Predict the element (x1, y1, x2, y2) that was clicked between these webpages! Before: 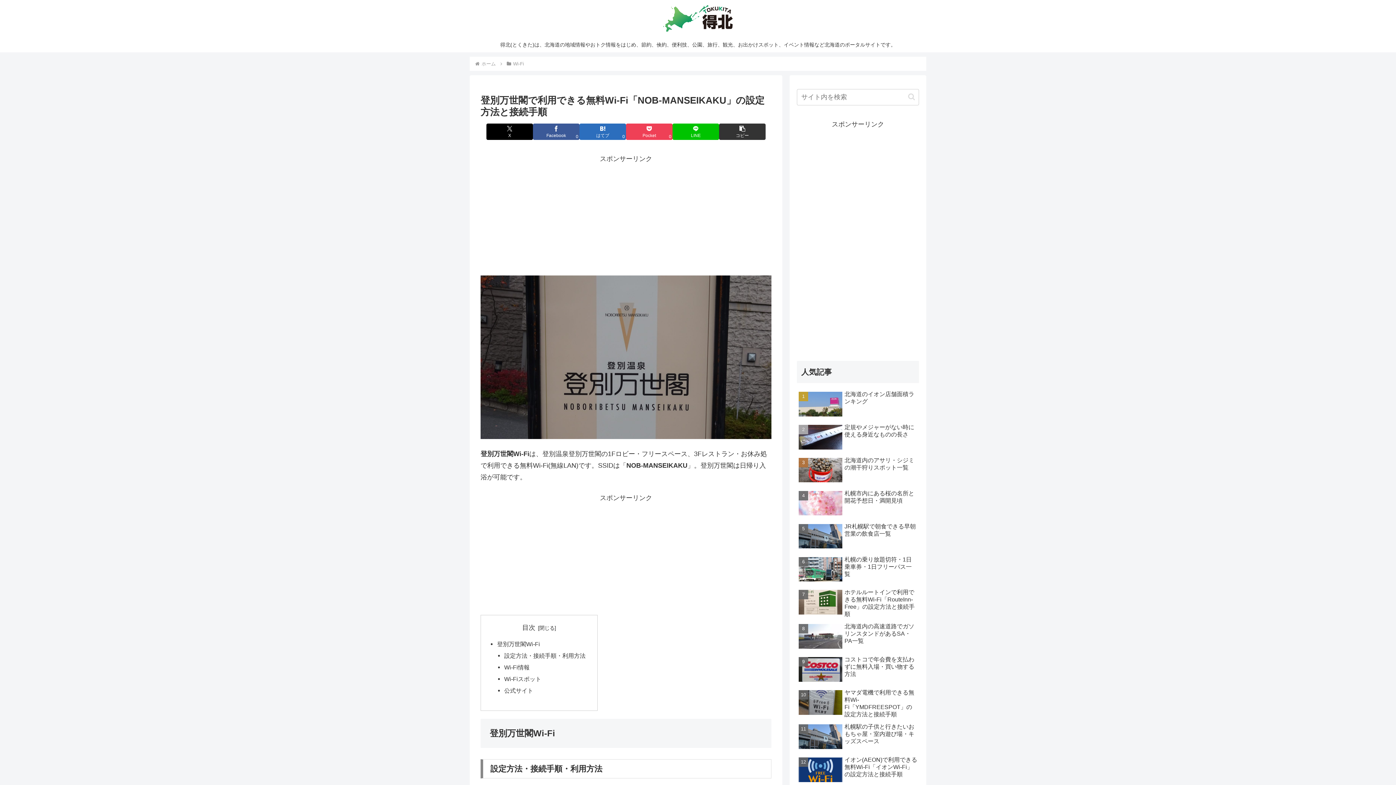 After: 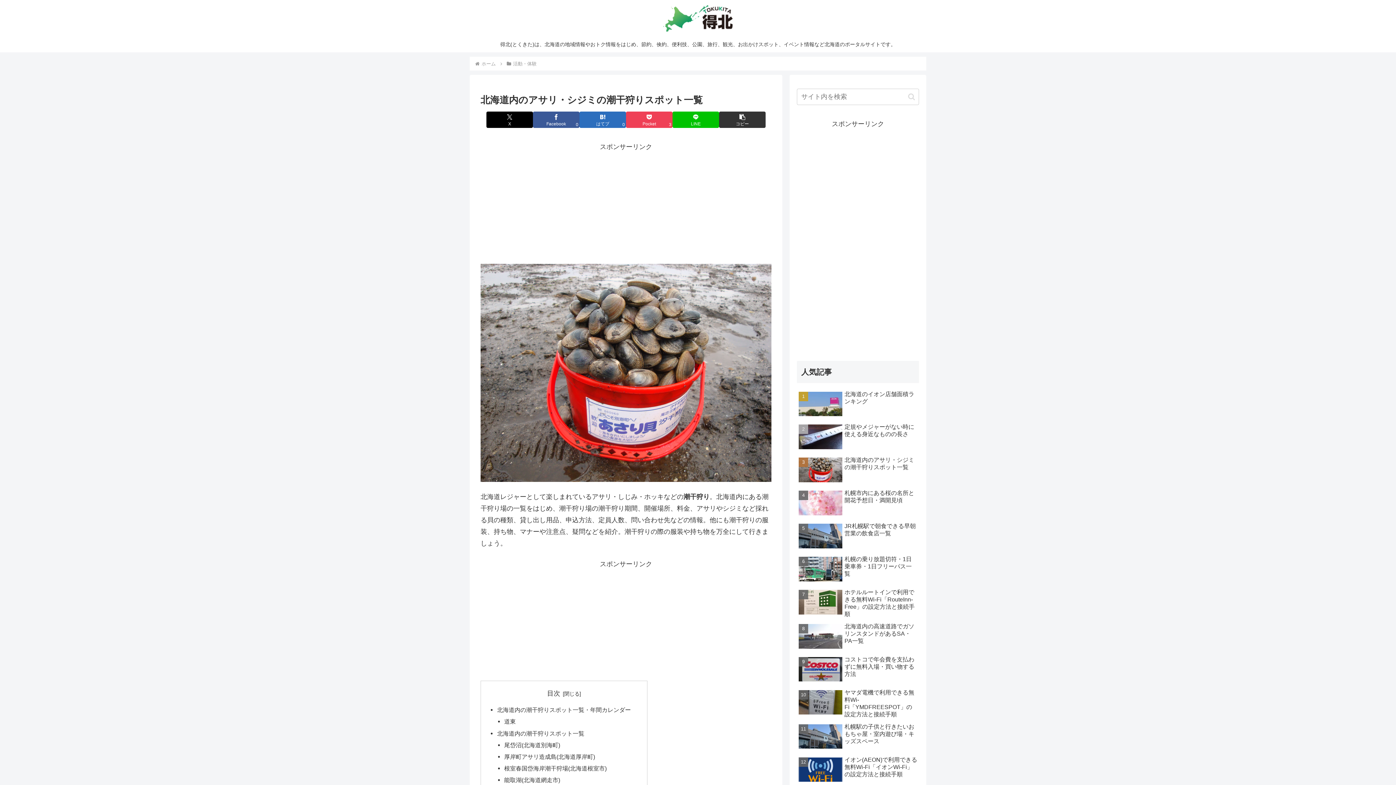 Action: label: 北海道内のアサリ・シジミの潮干狩りスポット一覧 bbox: (797, 455, 919, 486)